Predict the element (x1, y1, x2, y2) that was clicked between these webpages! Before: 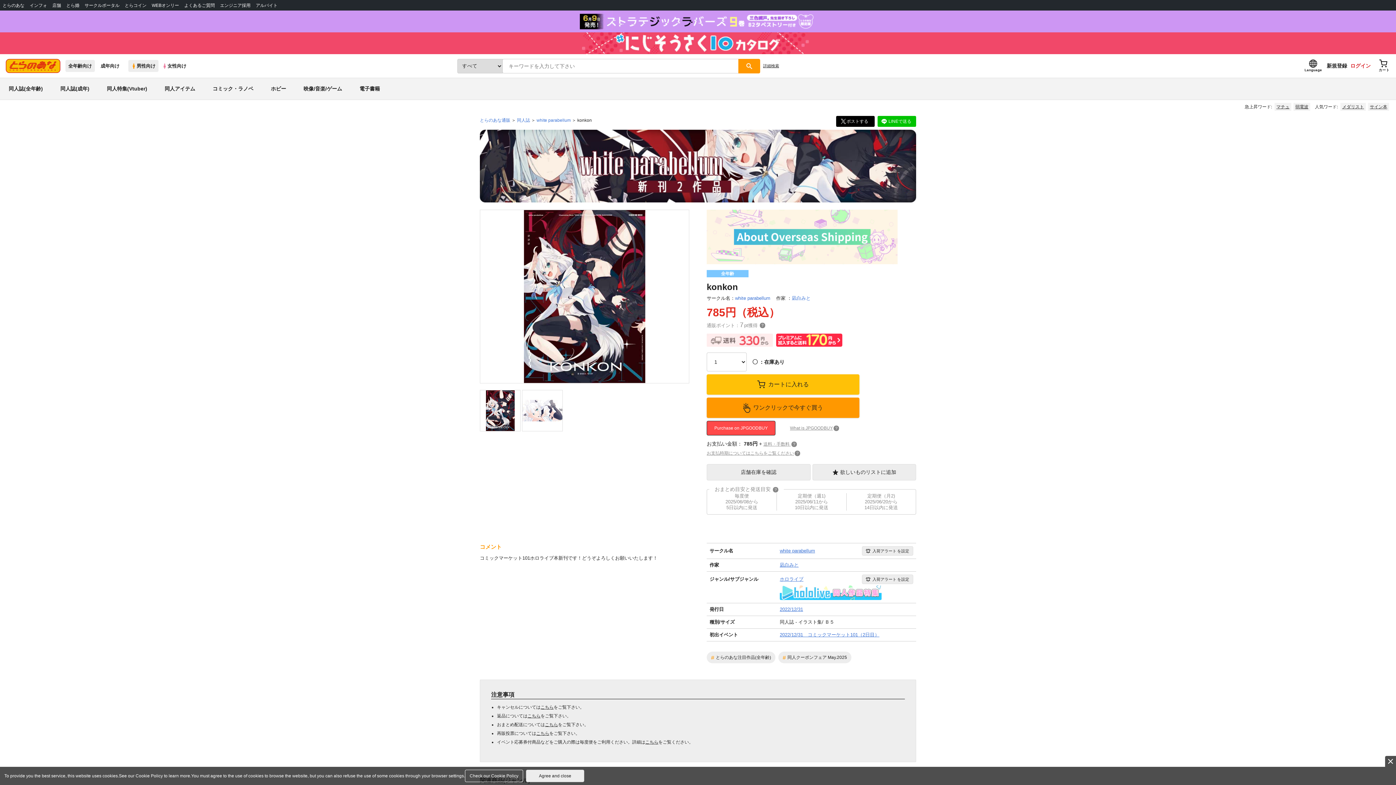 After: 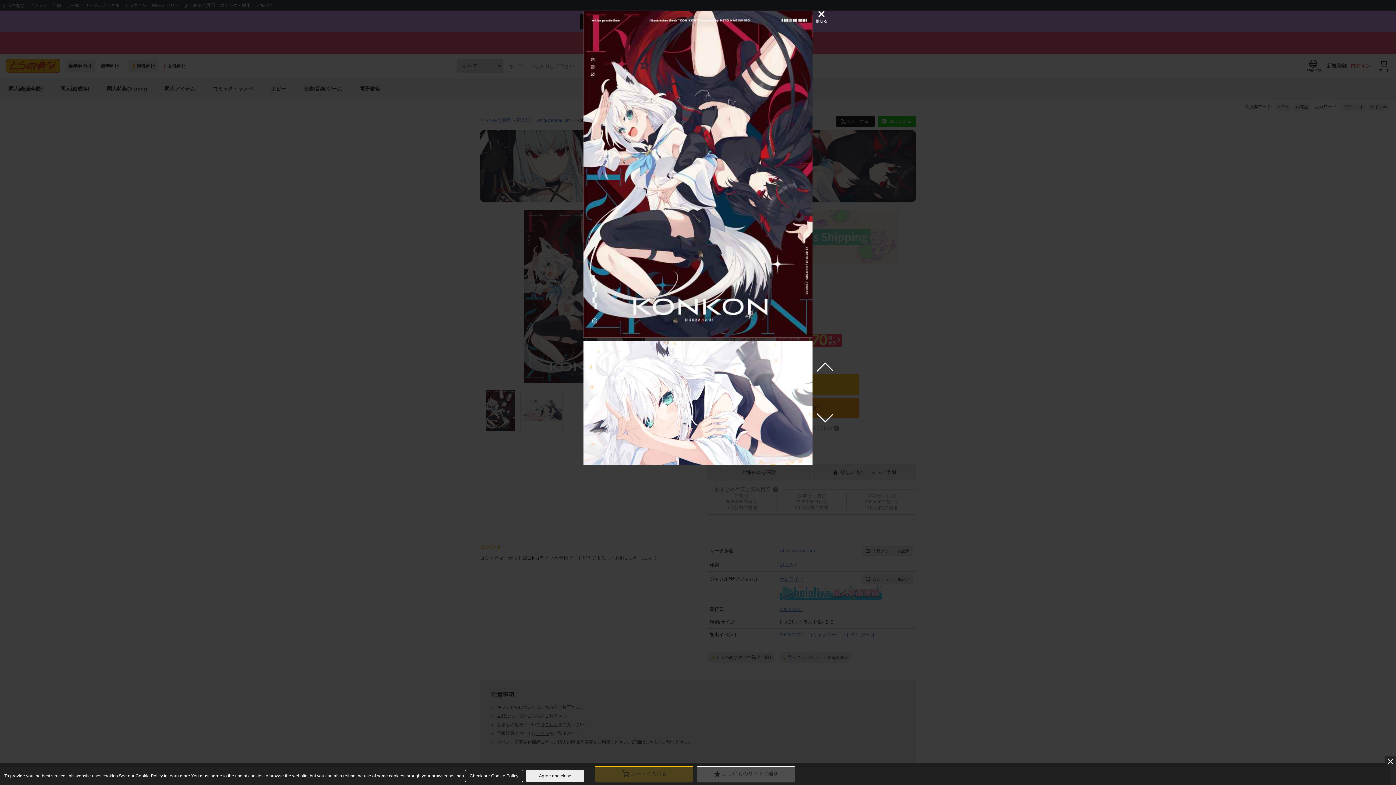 Action: bbox: (480, 390, 520, 431)